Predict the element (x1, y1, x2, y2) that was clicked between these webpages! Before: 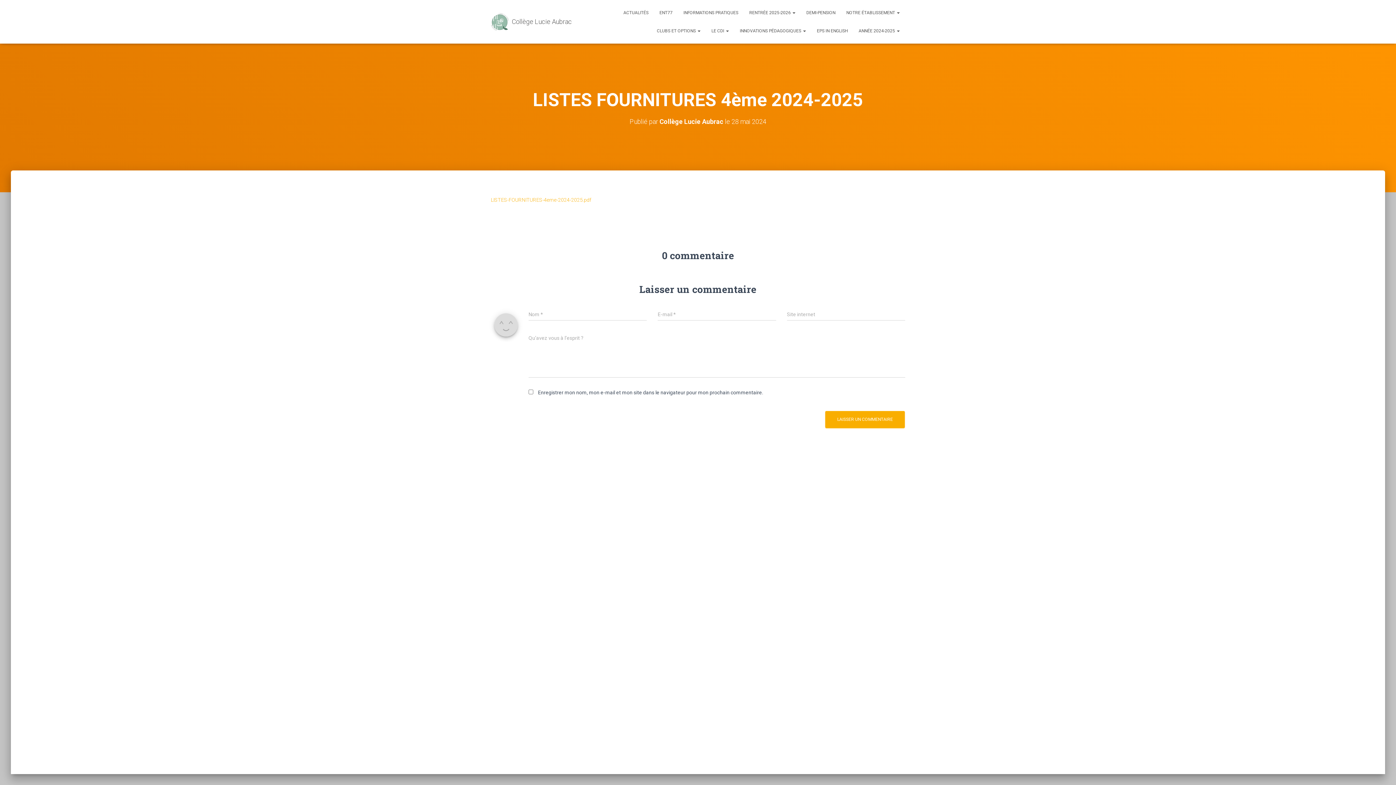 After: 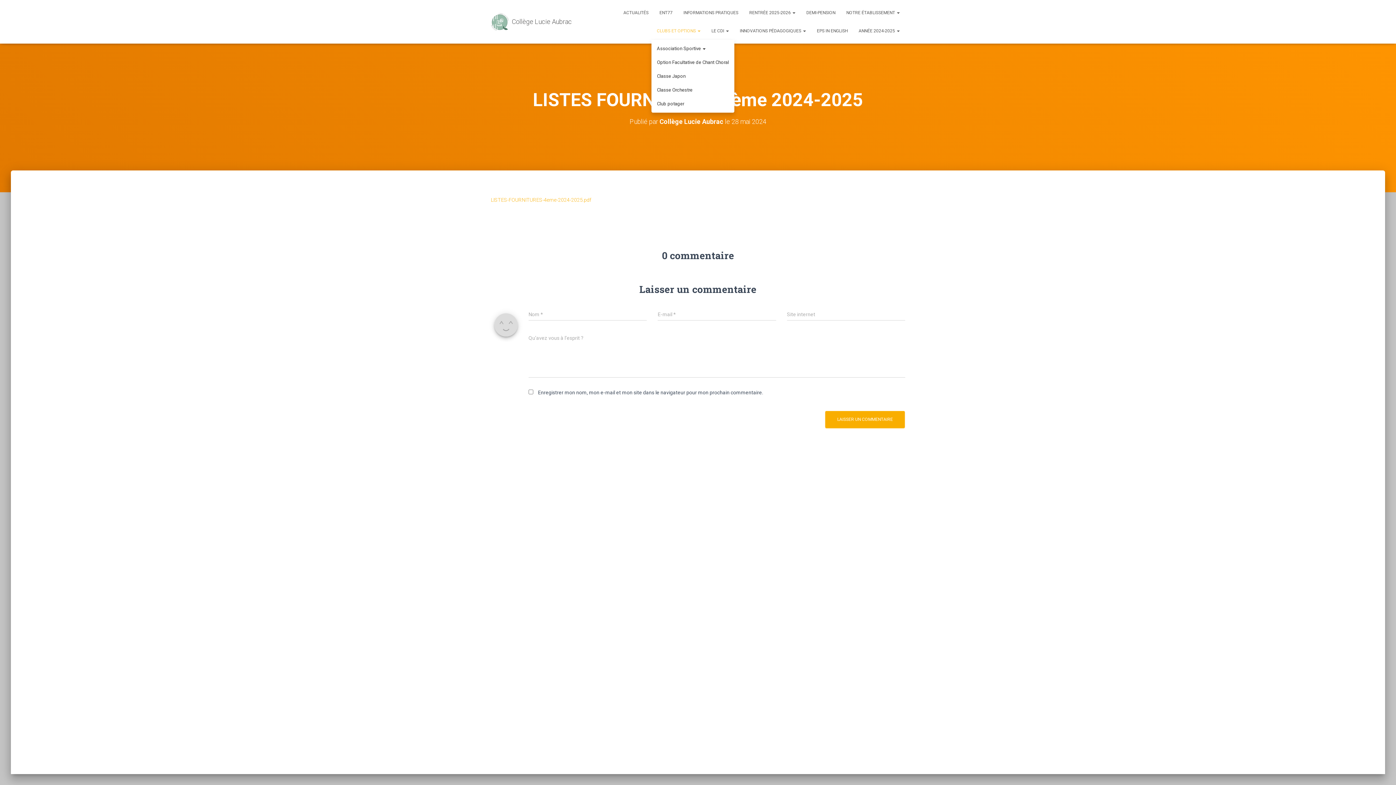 Action: label: CLUBS ET OPTIONS  bbox: (651, 21, 706, 40)